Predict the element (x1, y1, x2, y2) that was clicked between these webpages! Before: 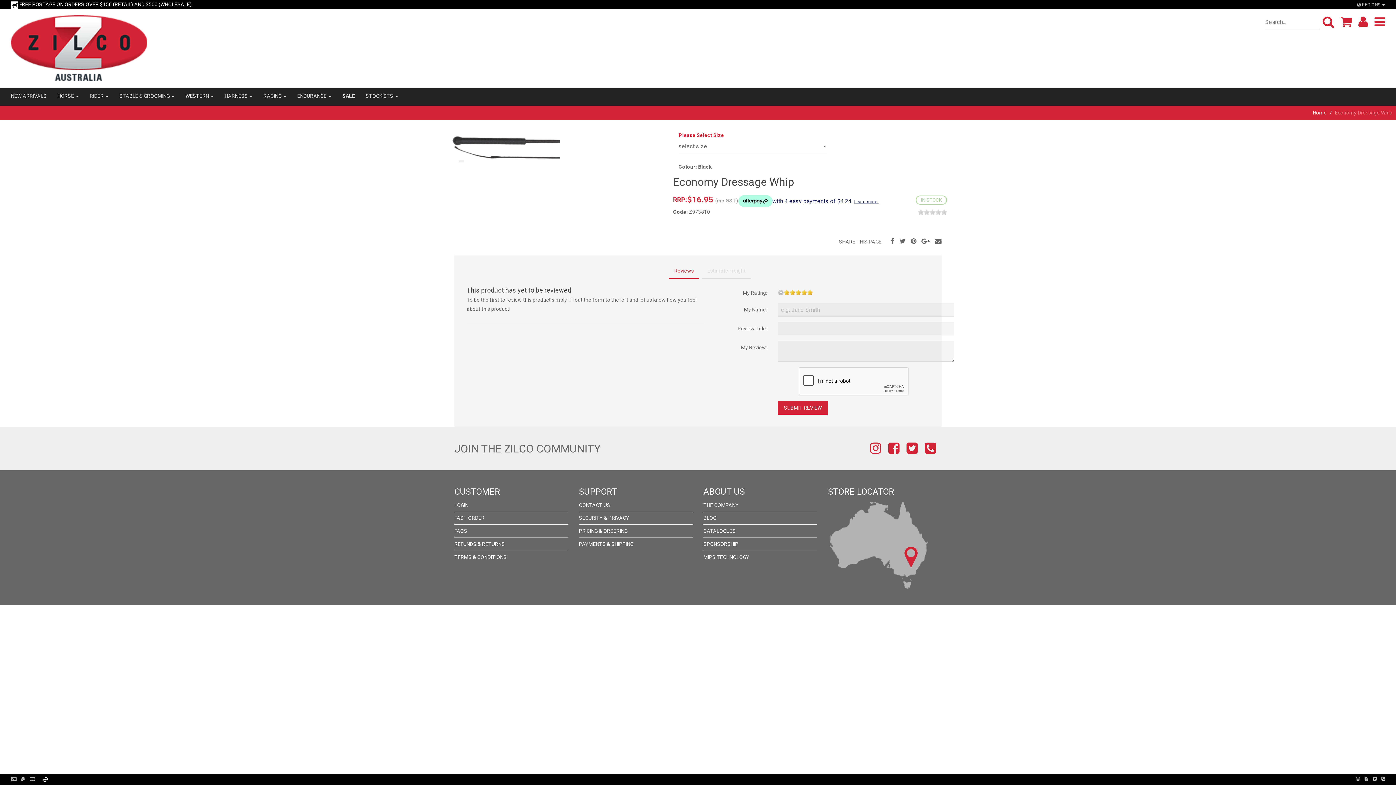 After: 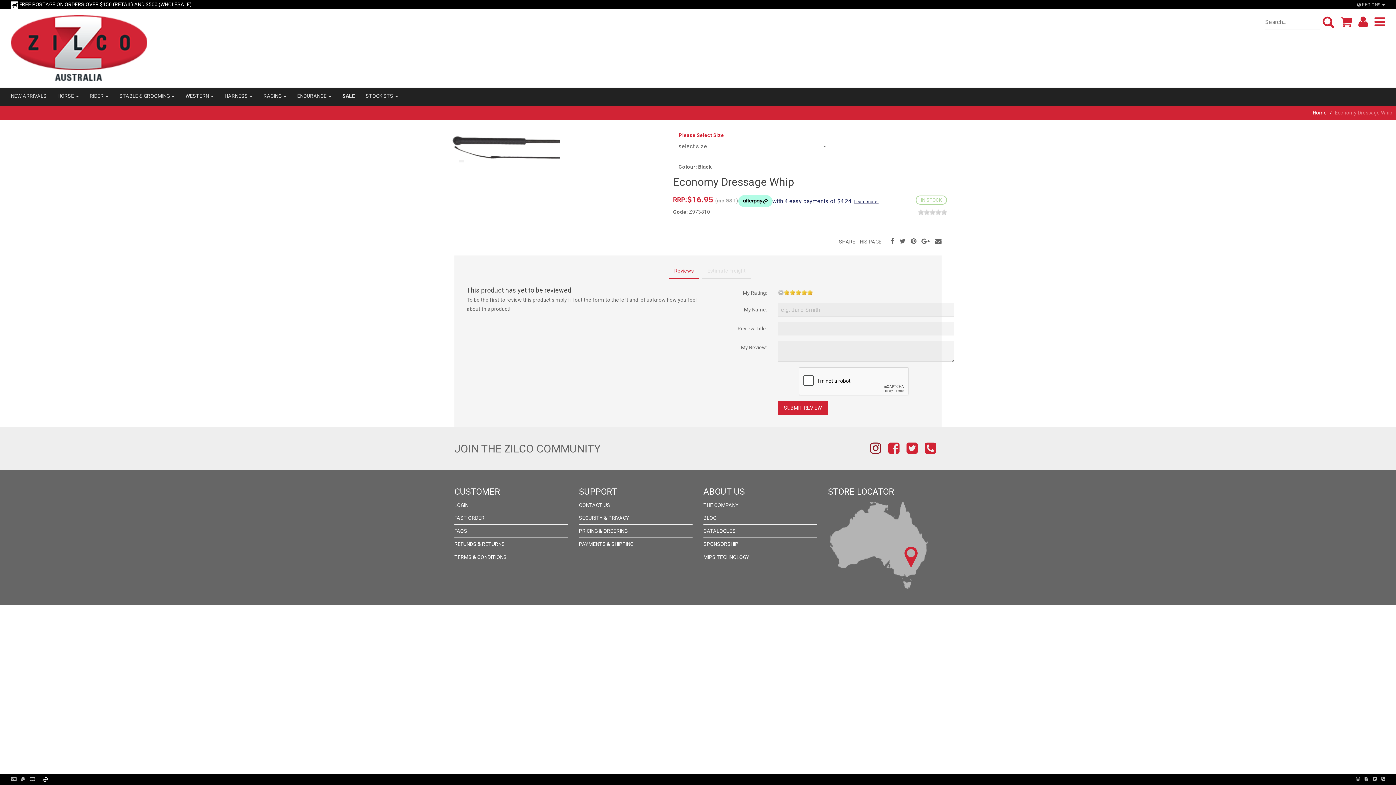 Action: bbox: (870, 440, 881, 456) label: FIND US ON INSTAGRAM